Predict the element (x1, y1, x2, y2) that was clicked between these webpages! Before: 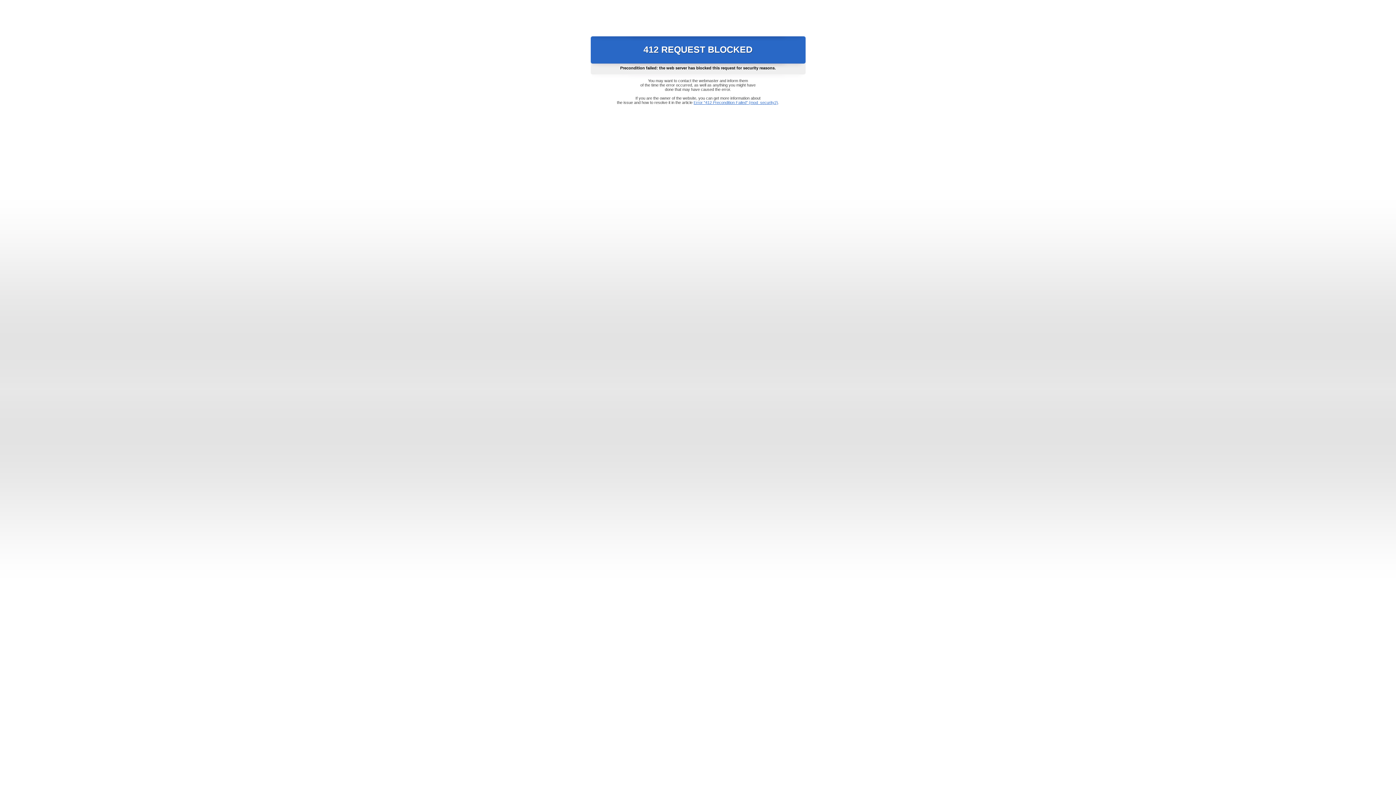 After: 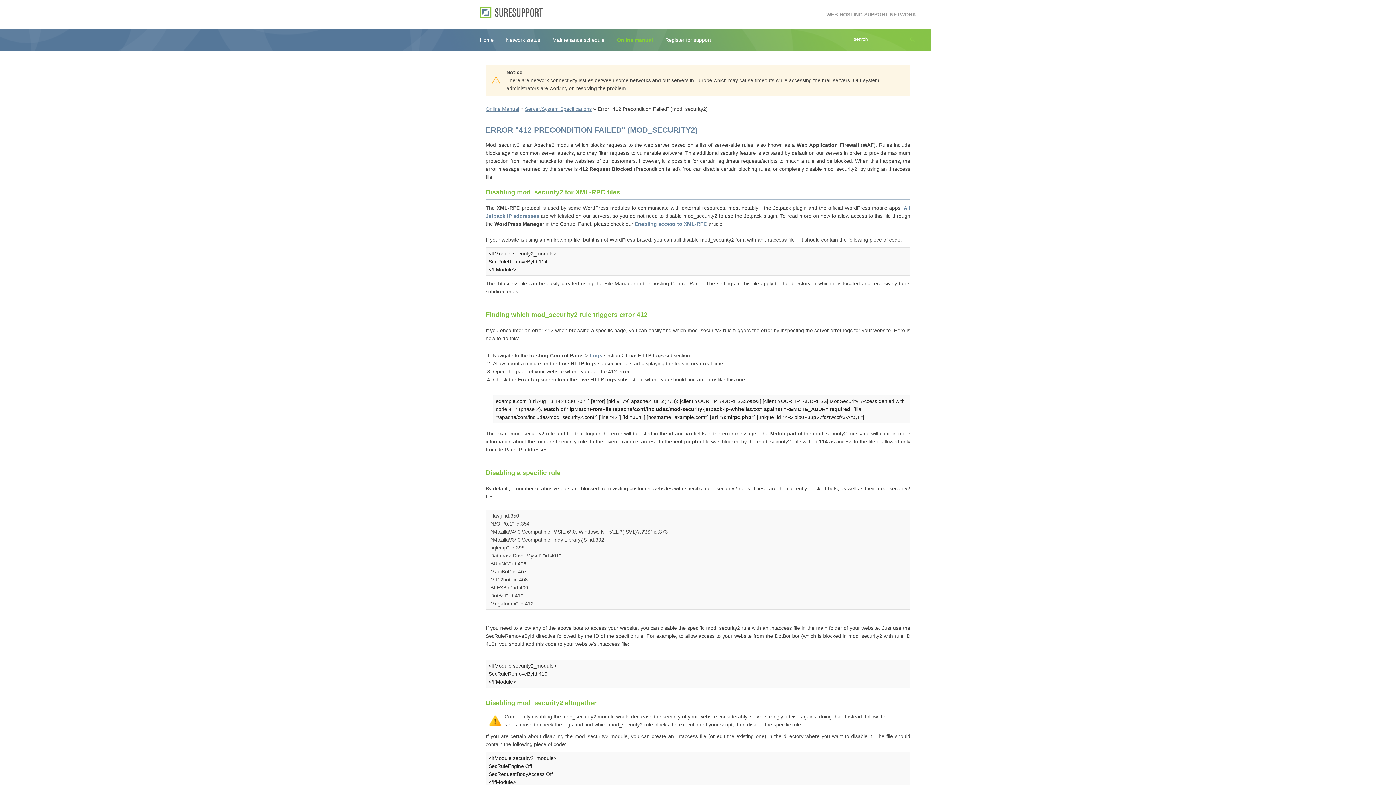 Action: bbox: (693, 100, 778, 104) label: Error "412 Precondition Failed" (mod_security2)